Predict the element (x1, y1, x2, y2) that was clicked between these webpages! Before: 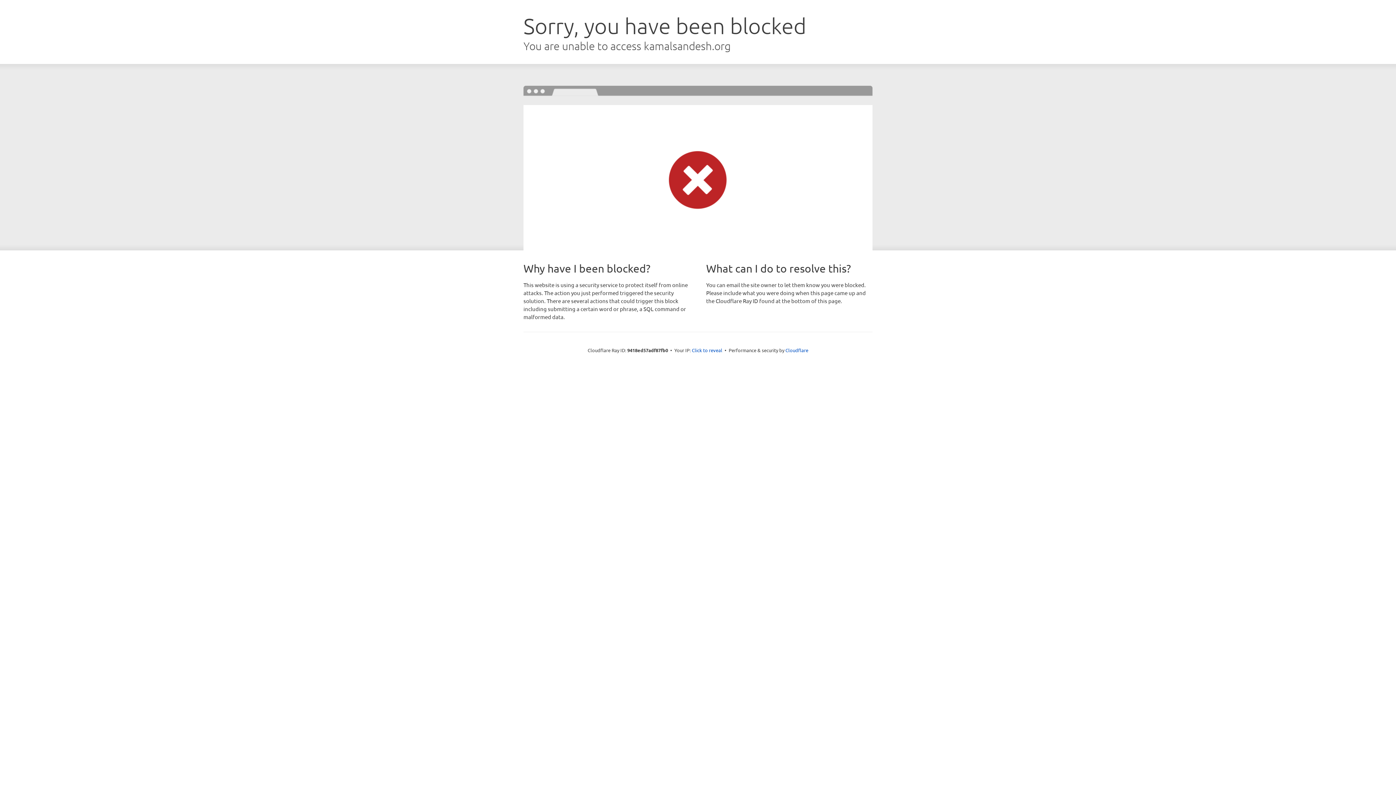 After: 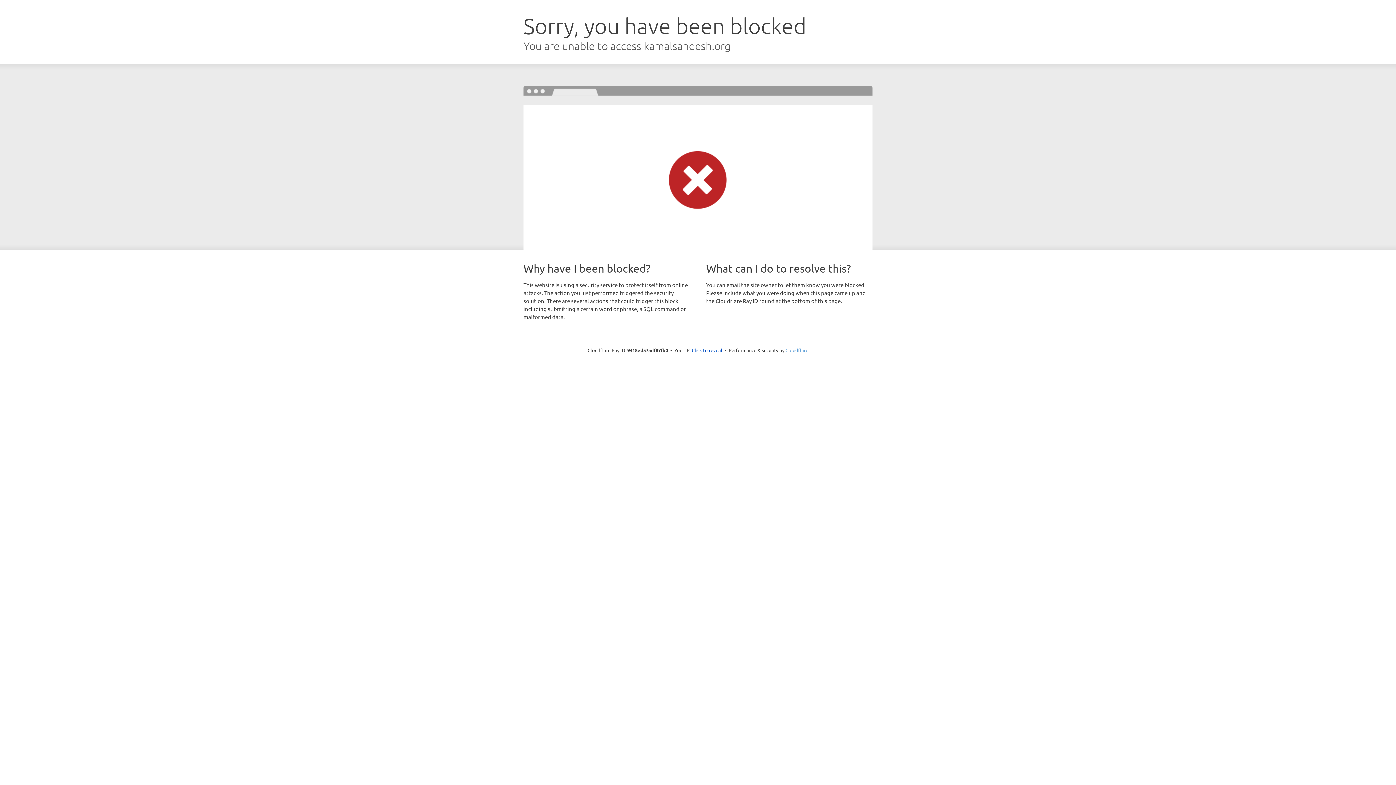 Action: label: Cloudflare bbox: (785, 347, 808, 353)